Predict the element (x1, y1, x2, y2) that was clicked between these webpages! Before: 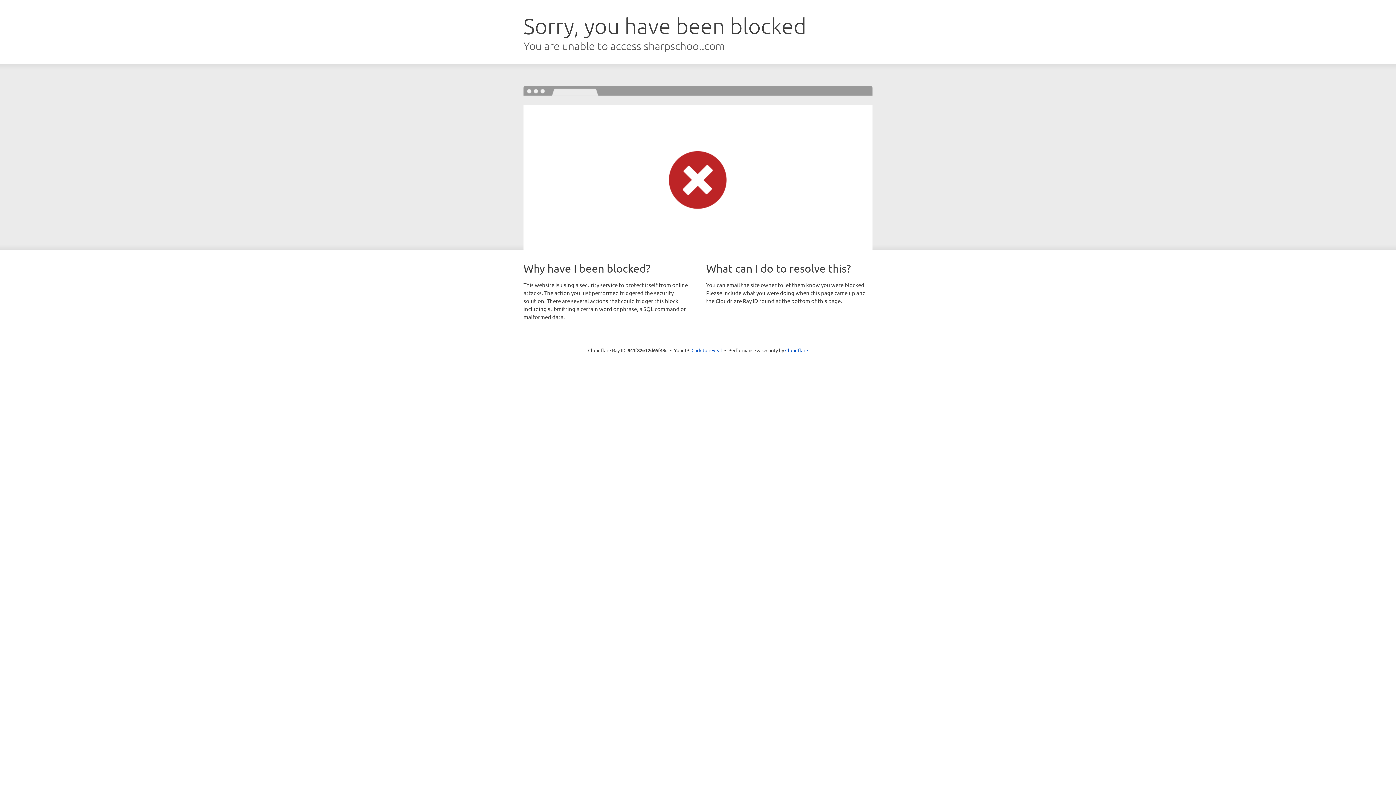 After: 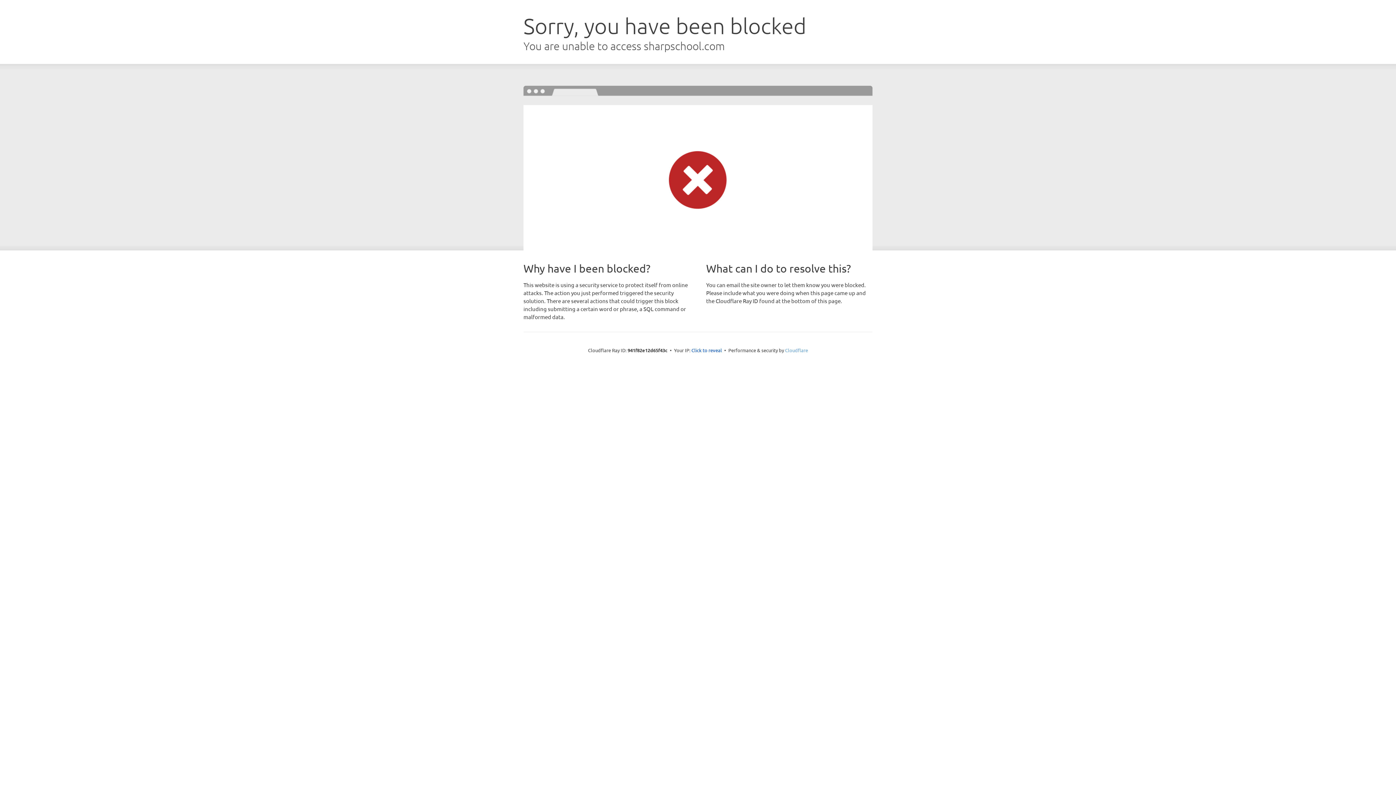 Action: bbox: (785, 347, 808, 353) label: Cloudflare